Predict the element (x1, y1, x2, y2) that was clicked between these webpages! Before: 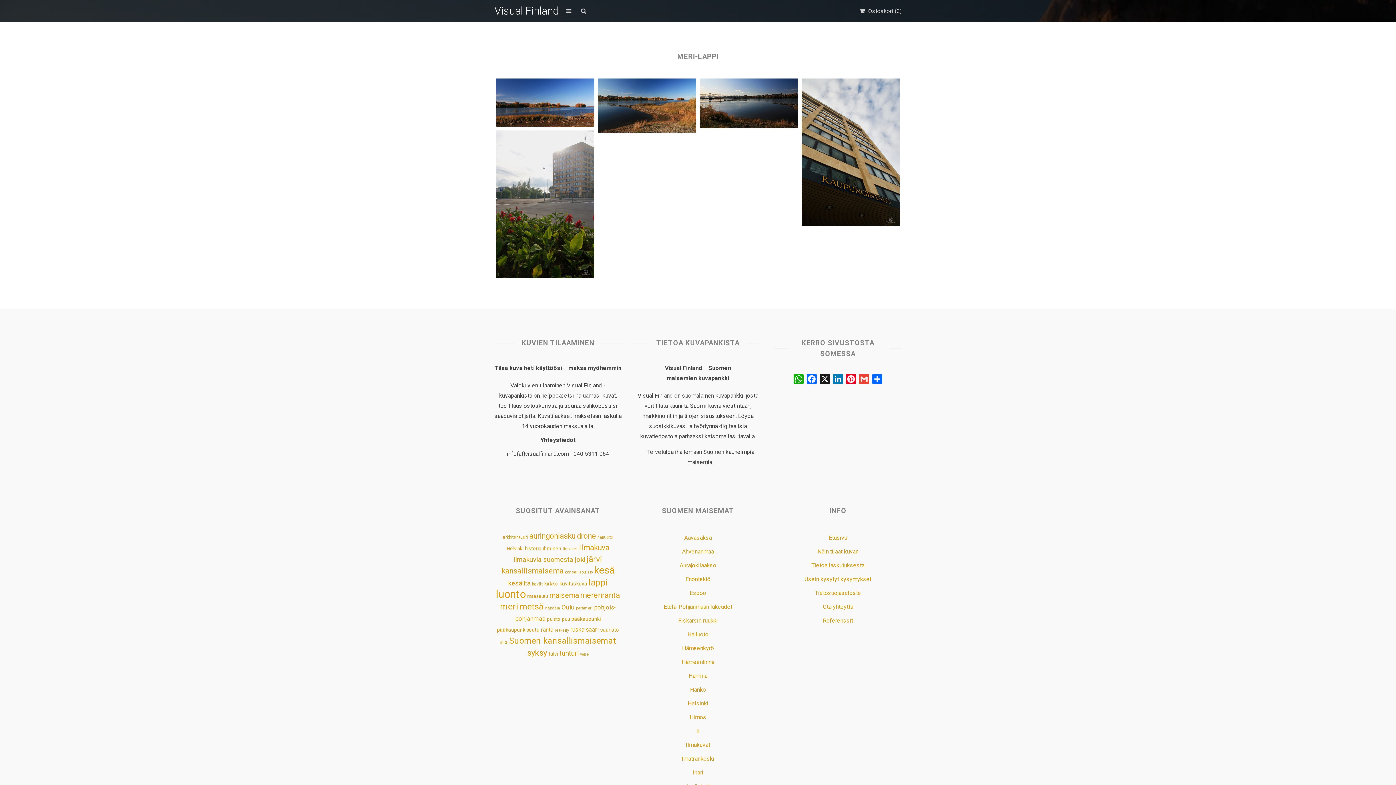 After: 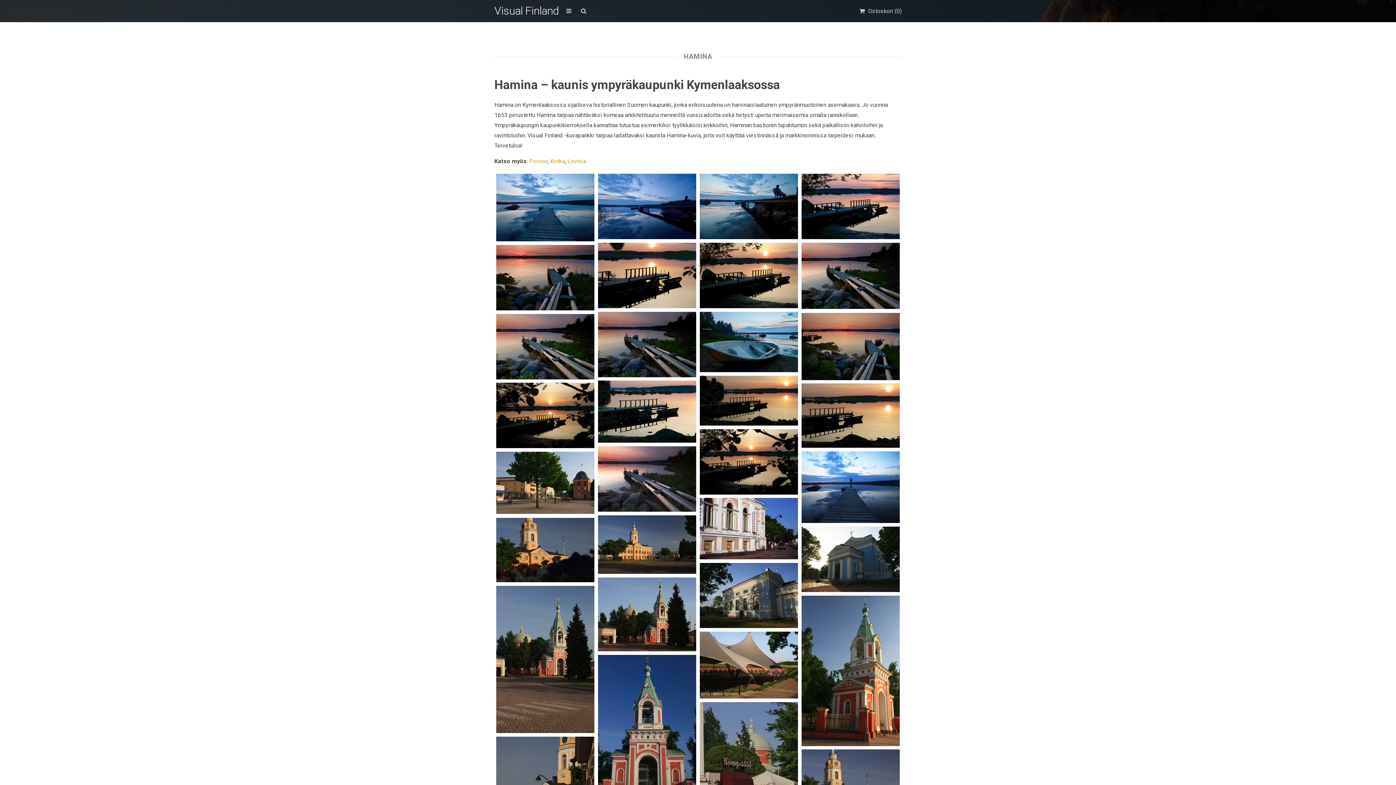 Action: bbox: (688, 672, 707, 679) label: Hamina